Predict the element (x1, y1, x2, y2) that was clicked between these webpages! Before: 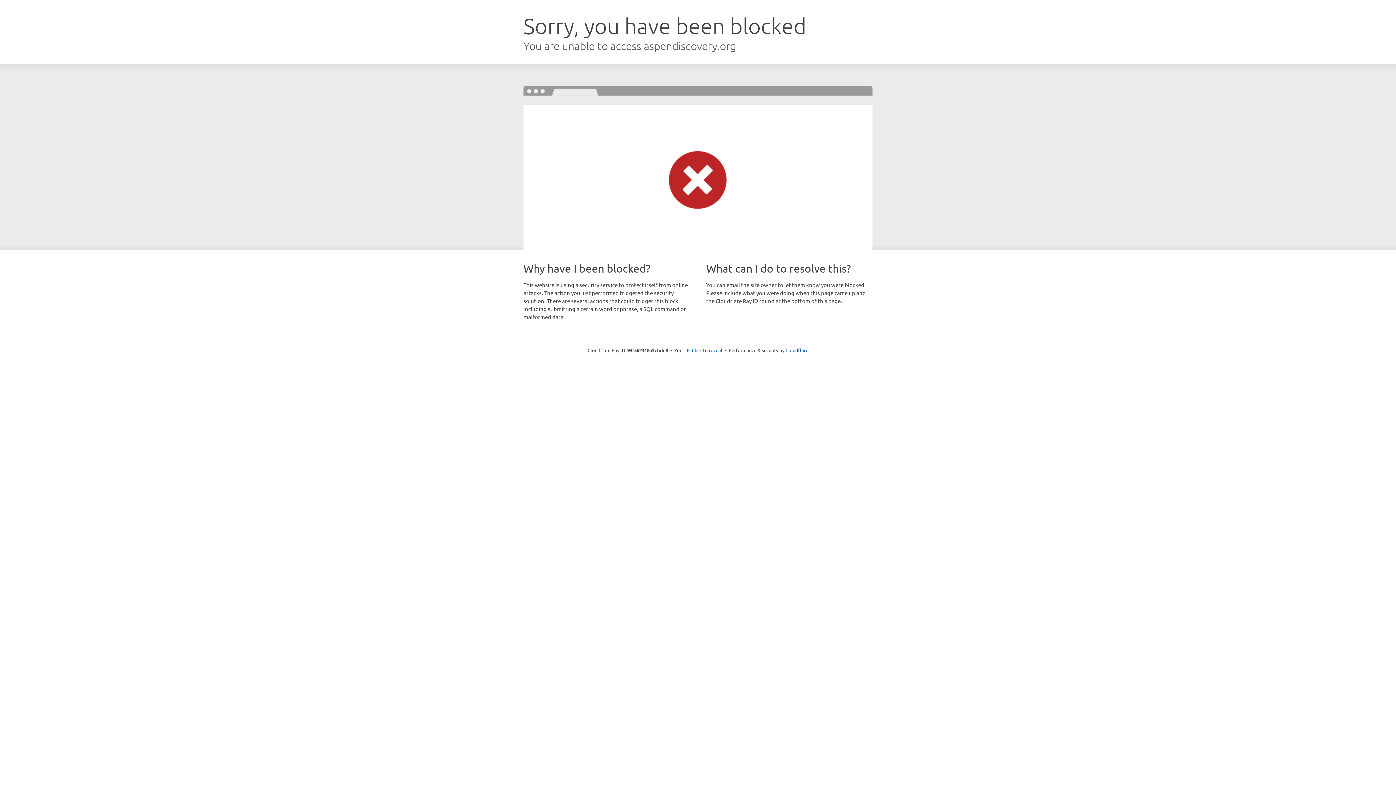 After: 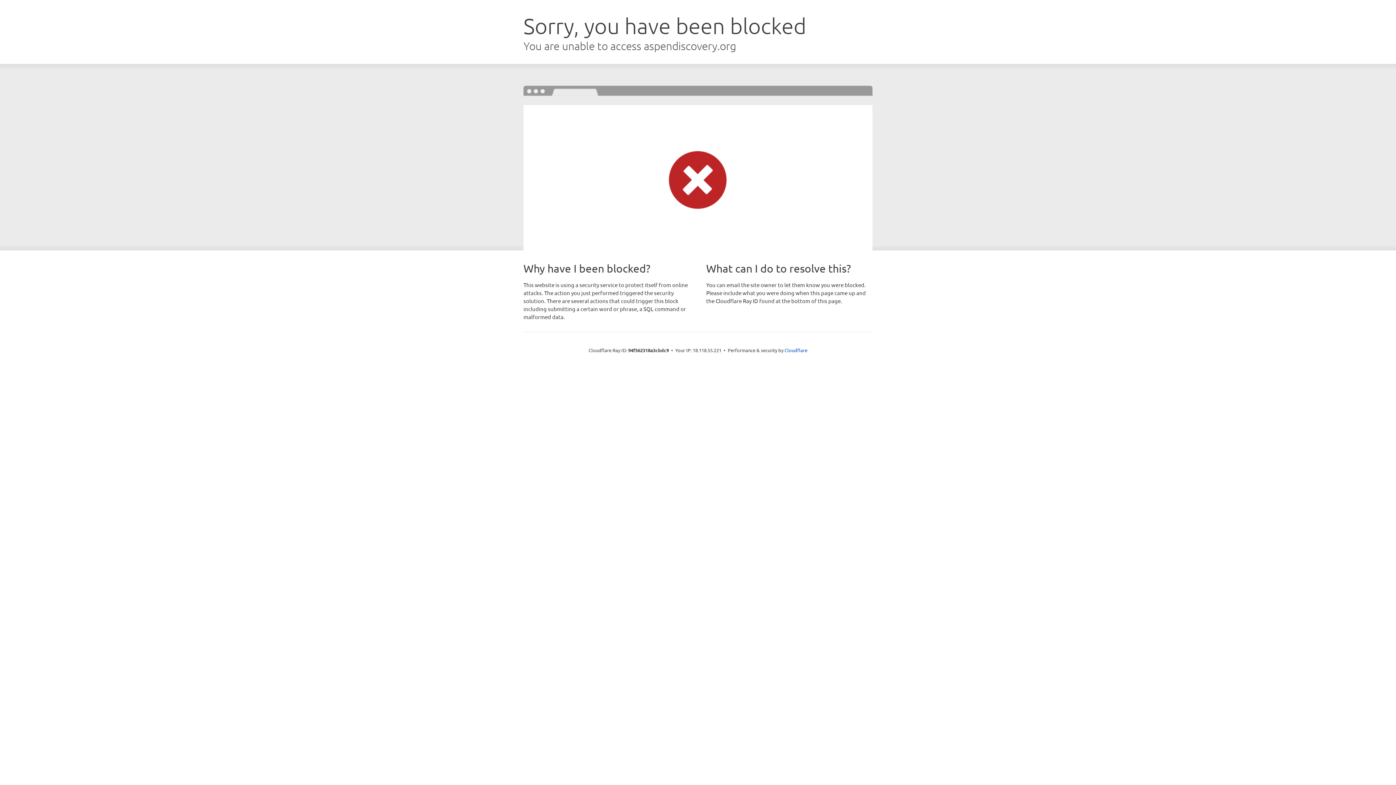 Action: label: Click to reveal bbox: (692, 346, 722, 353)